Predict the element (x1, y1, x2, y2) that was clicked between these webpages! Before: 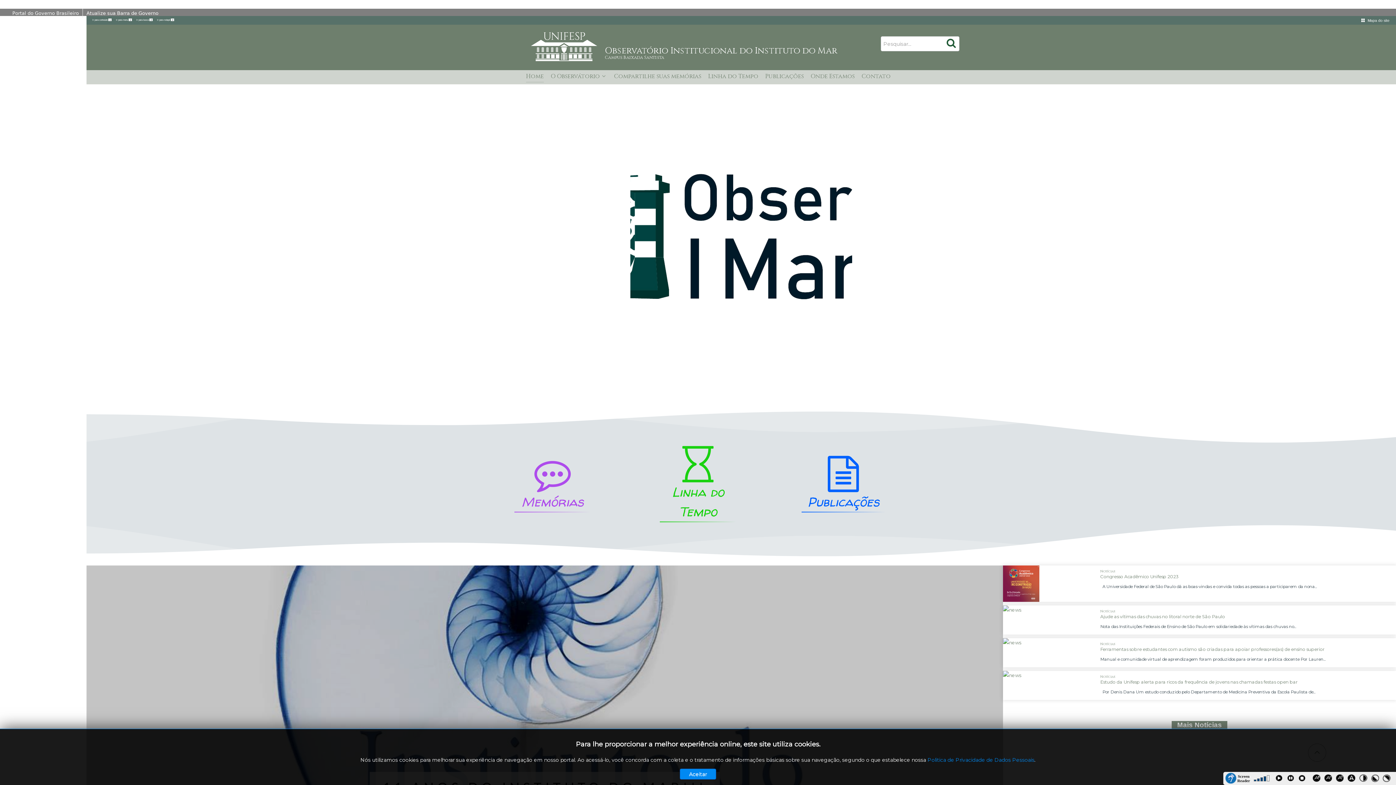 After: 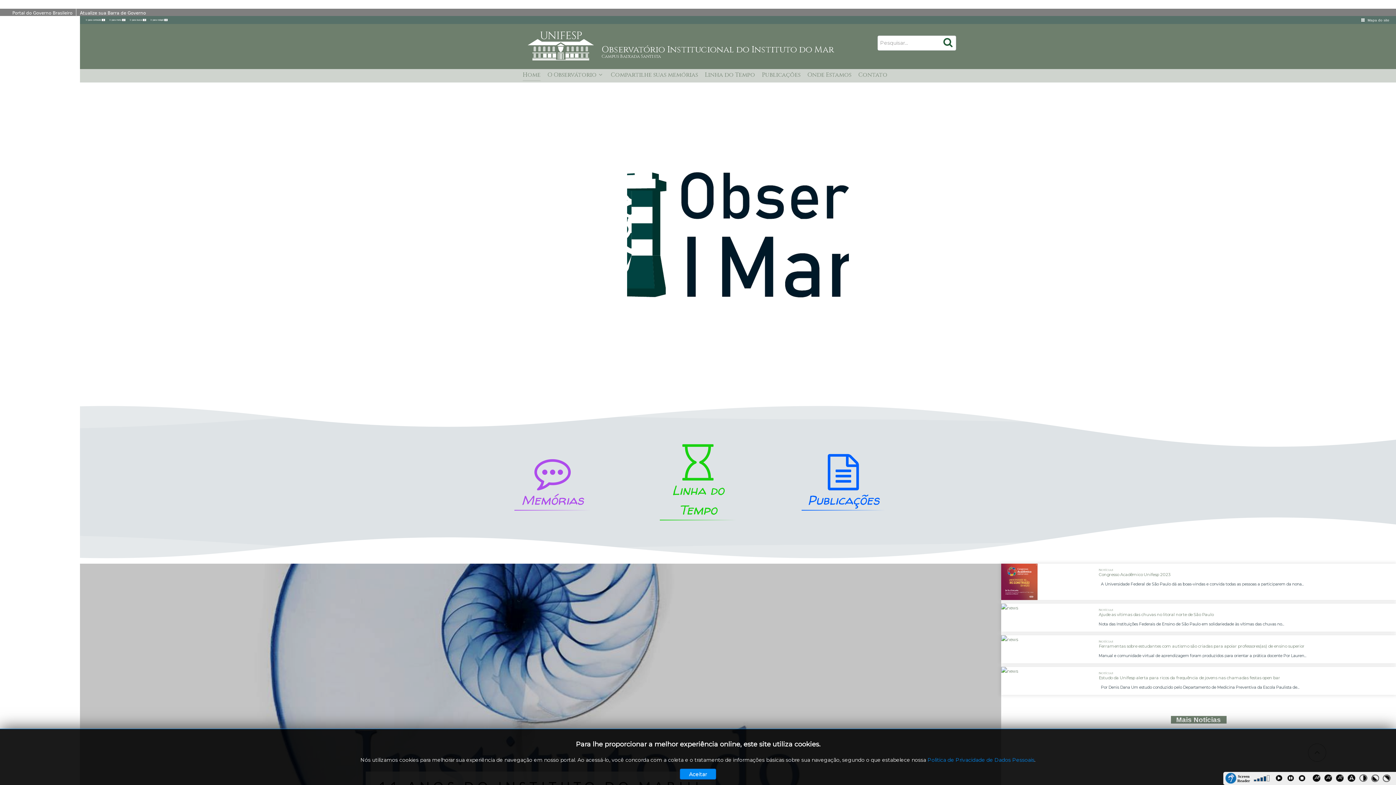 Action: label: Decrease bbox: (1323, 774, 1335, 785)